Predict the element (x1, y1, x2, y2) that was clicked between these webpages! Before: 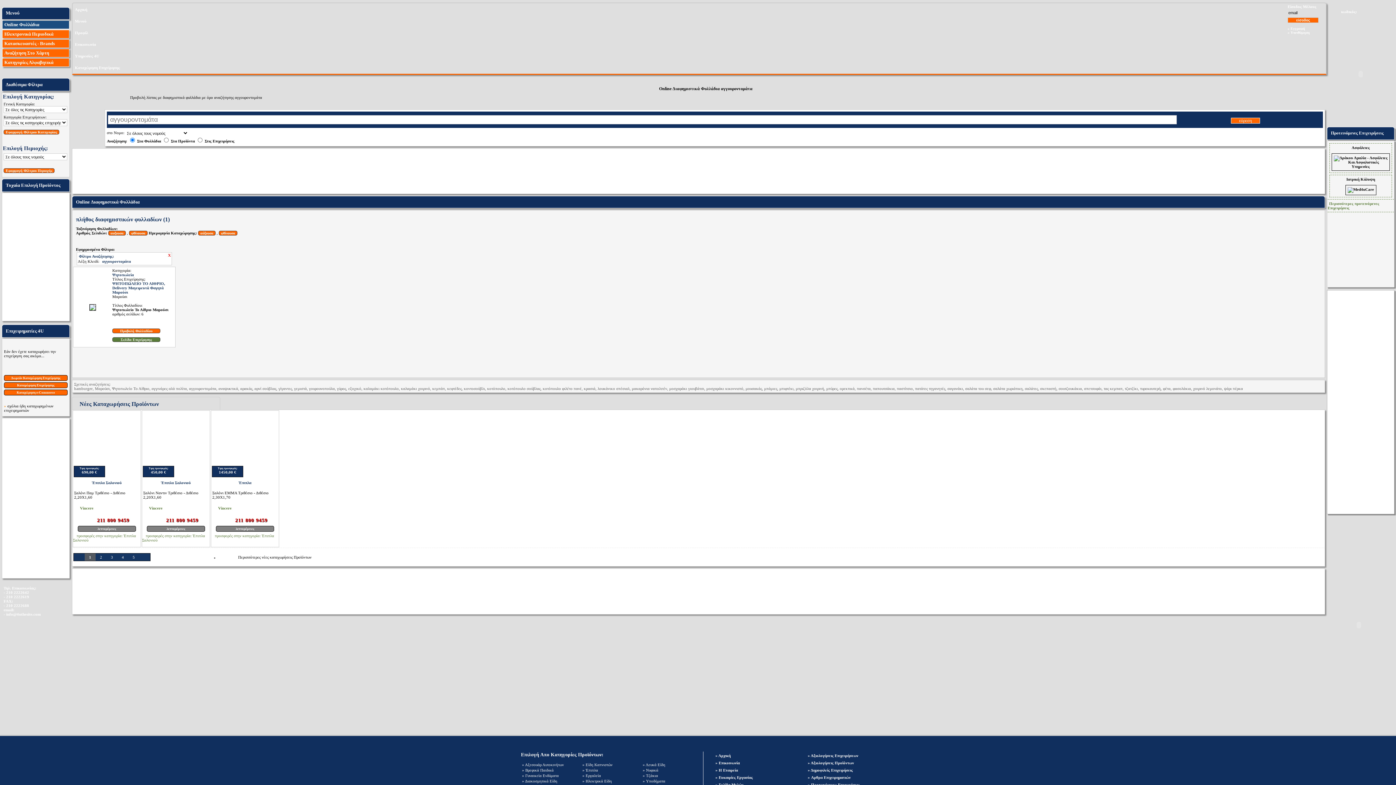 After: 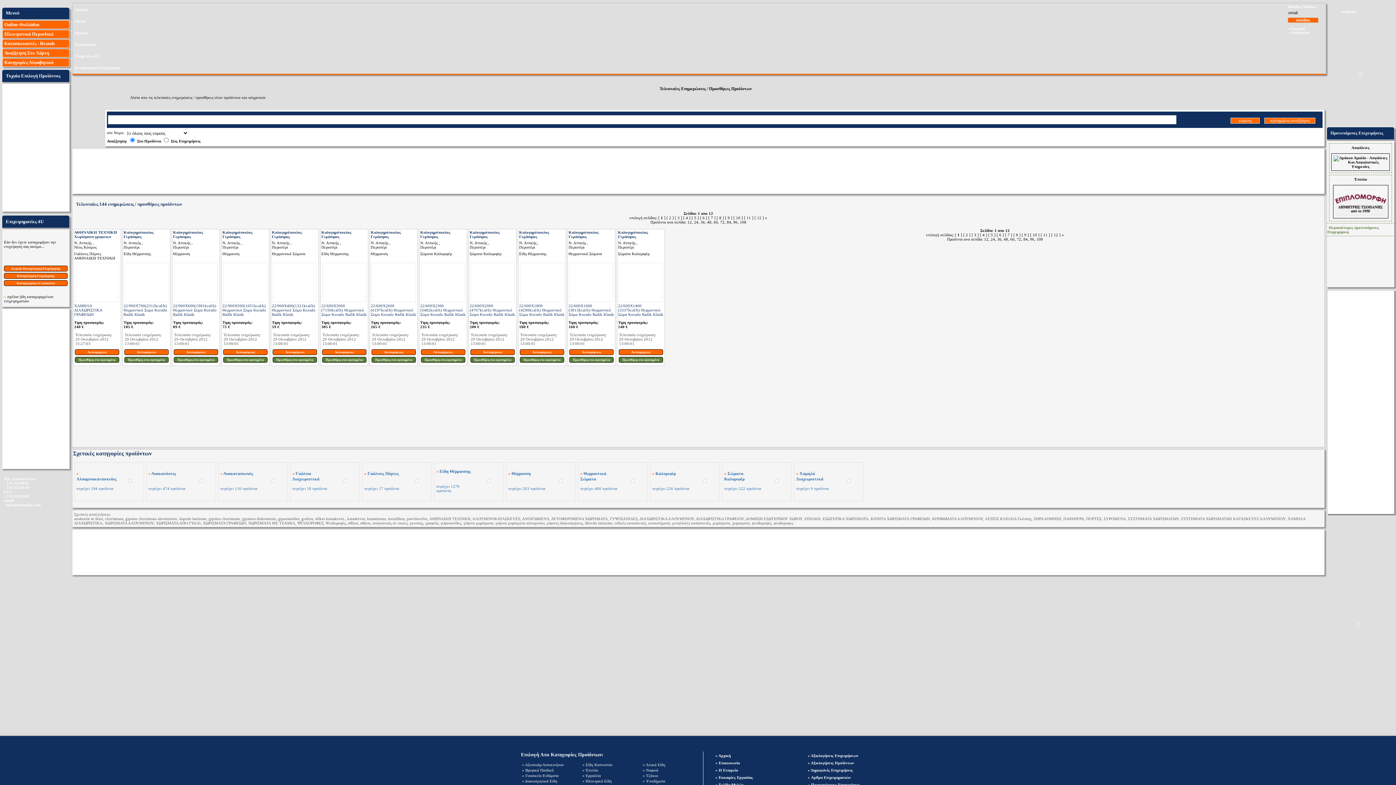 Action: bbox: (238, 555, 311, 559) label: Περισσότερες νέες καταχωρήσεις Προϊόντων